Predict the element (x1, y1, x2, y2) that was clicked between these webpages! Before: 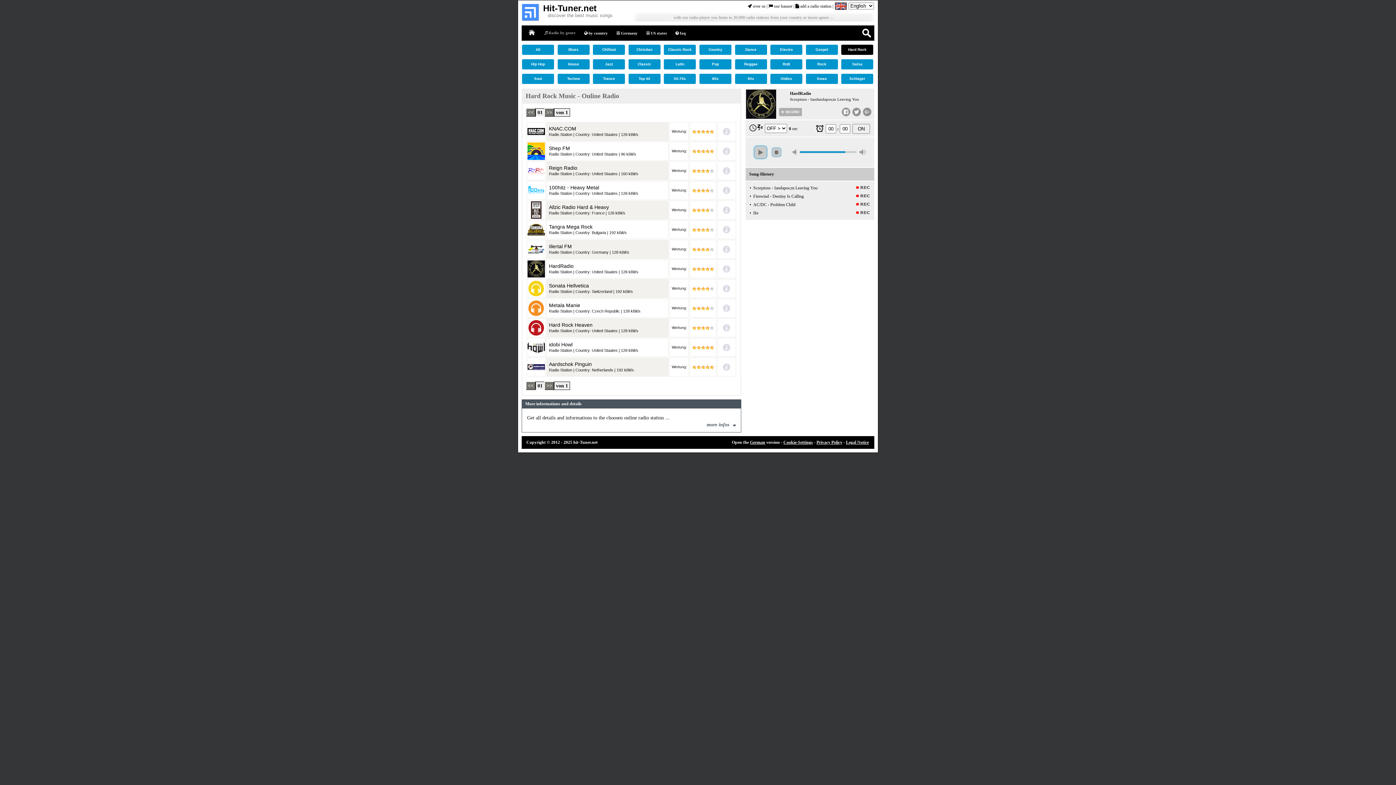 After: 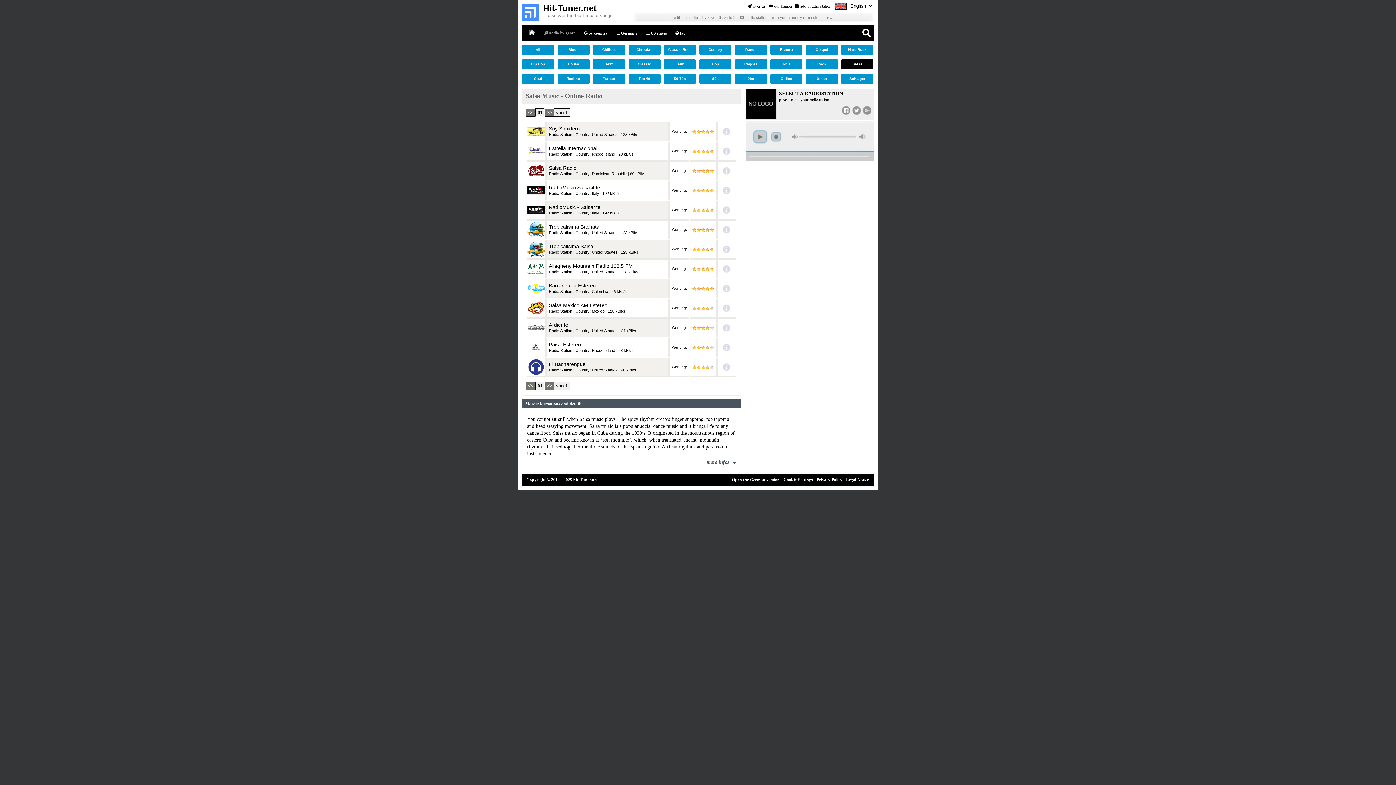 Action: label: Salsa bbox: (841, 59, 873, 69)